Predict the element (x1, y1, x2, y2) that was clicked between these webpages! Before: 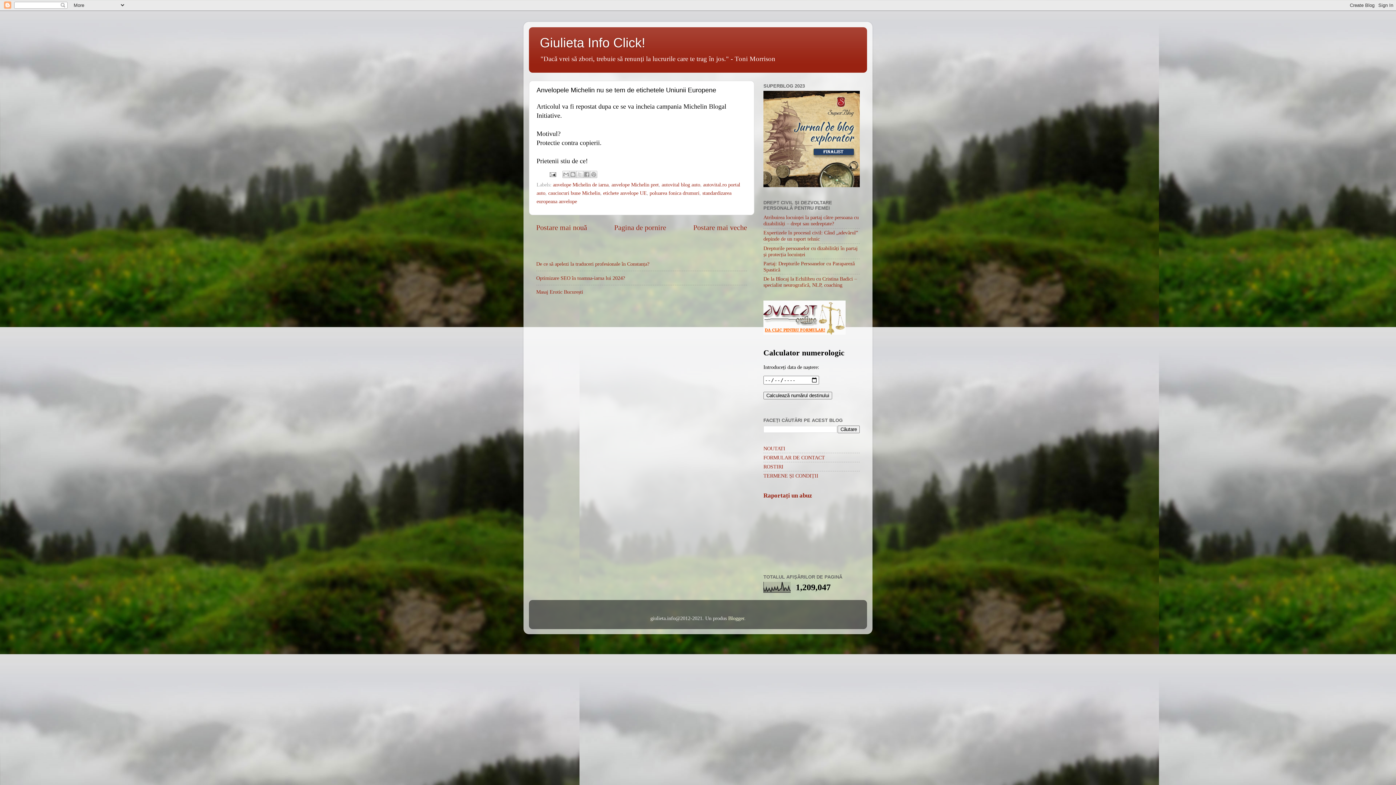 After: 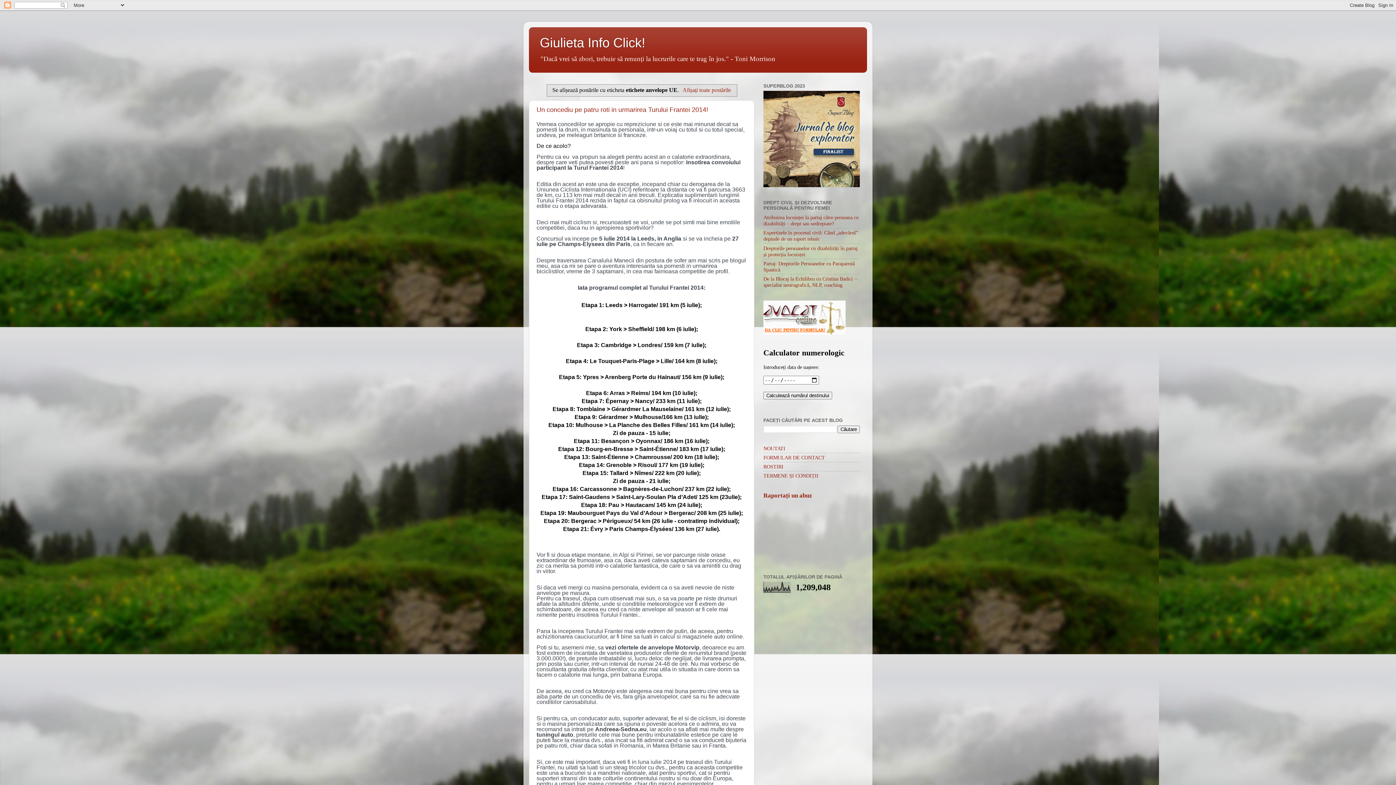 Action: label: etichete anvelope UE bbox: (603, 190, 646, 196)